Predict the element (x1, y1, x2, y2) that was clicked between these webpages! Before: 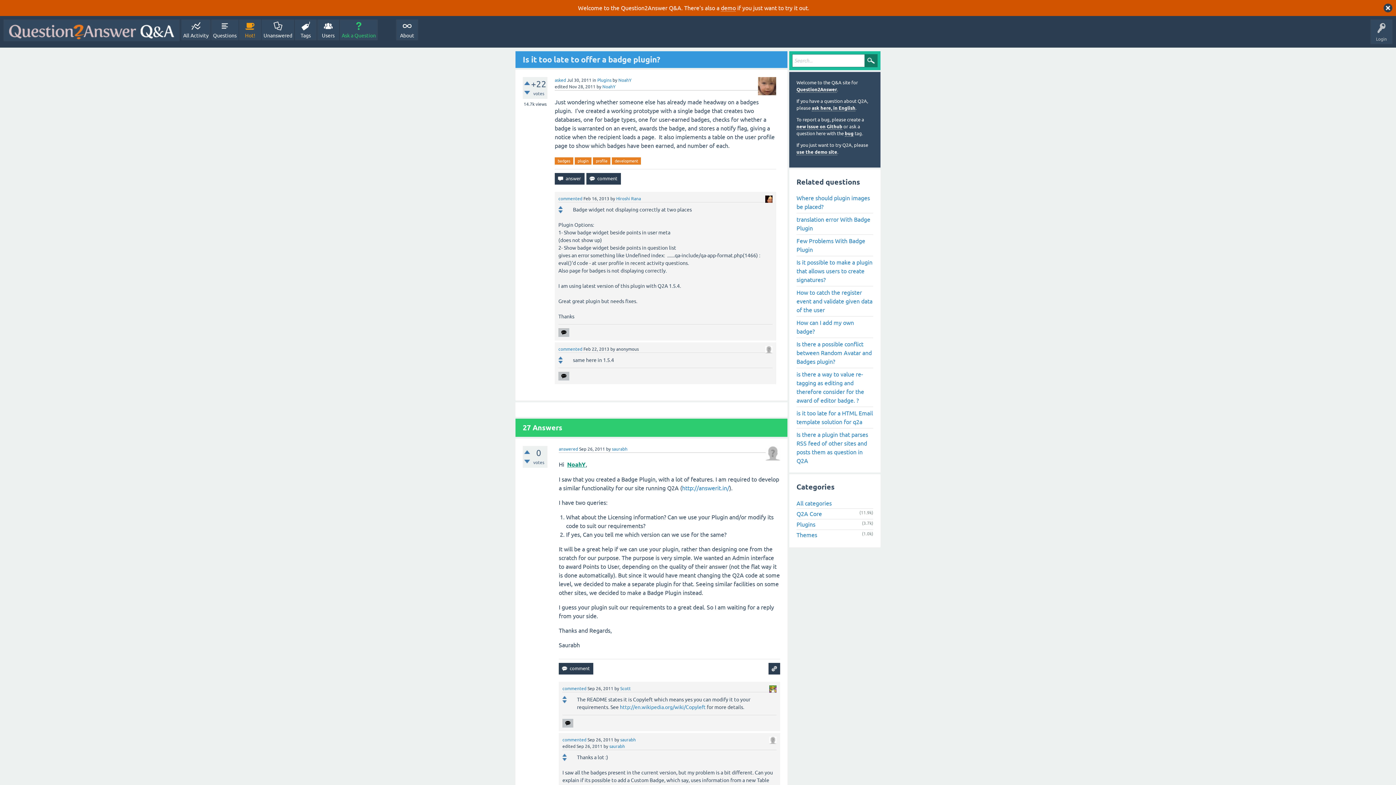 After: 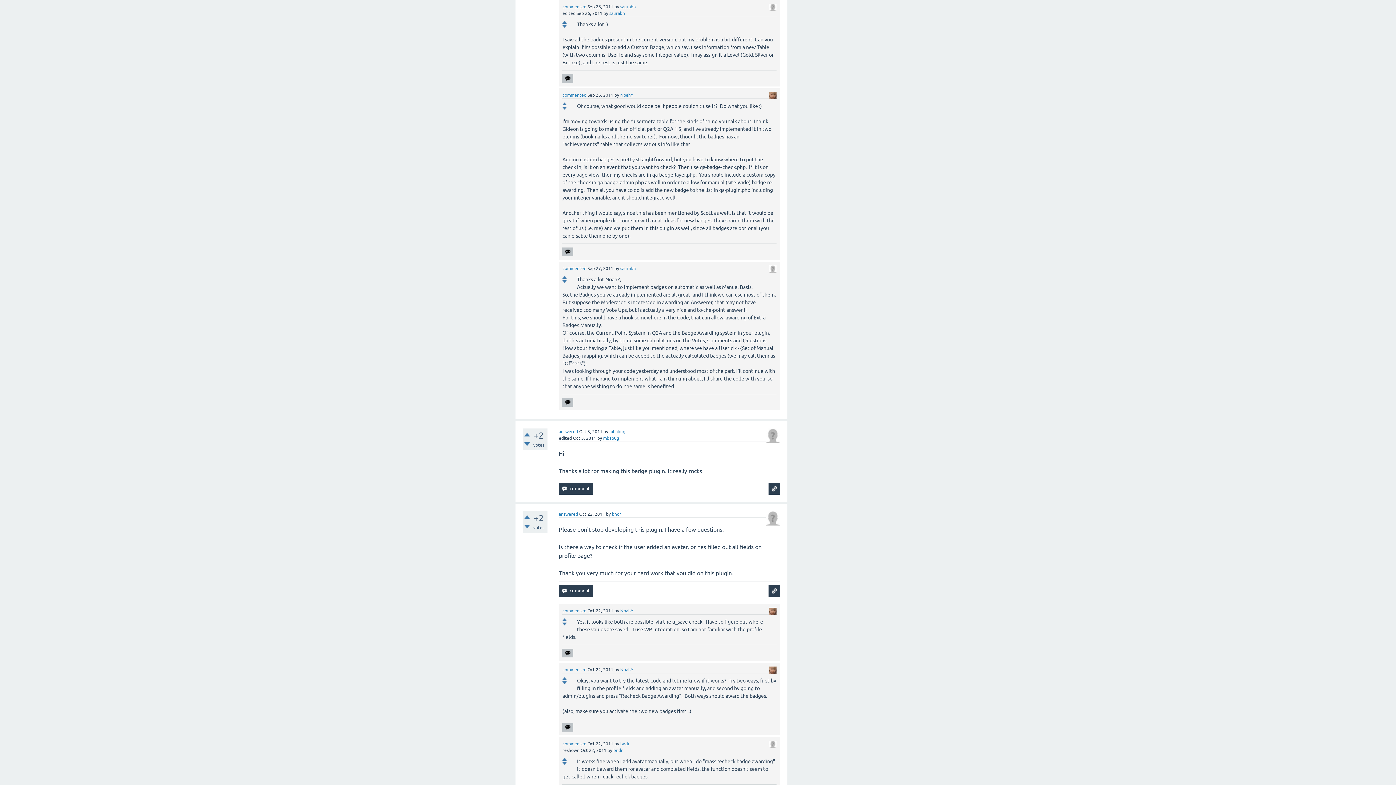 Action: bbox: (562, 737, 586, 742) label: commented